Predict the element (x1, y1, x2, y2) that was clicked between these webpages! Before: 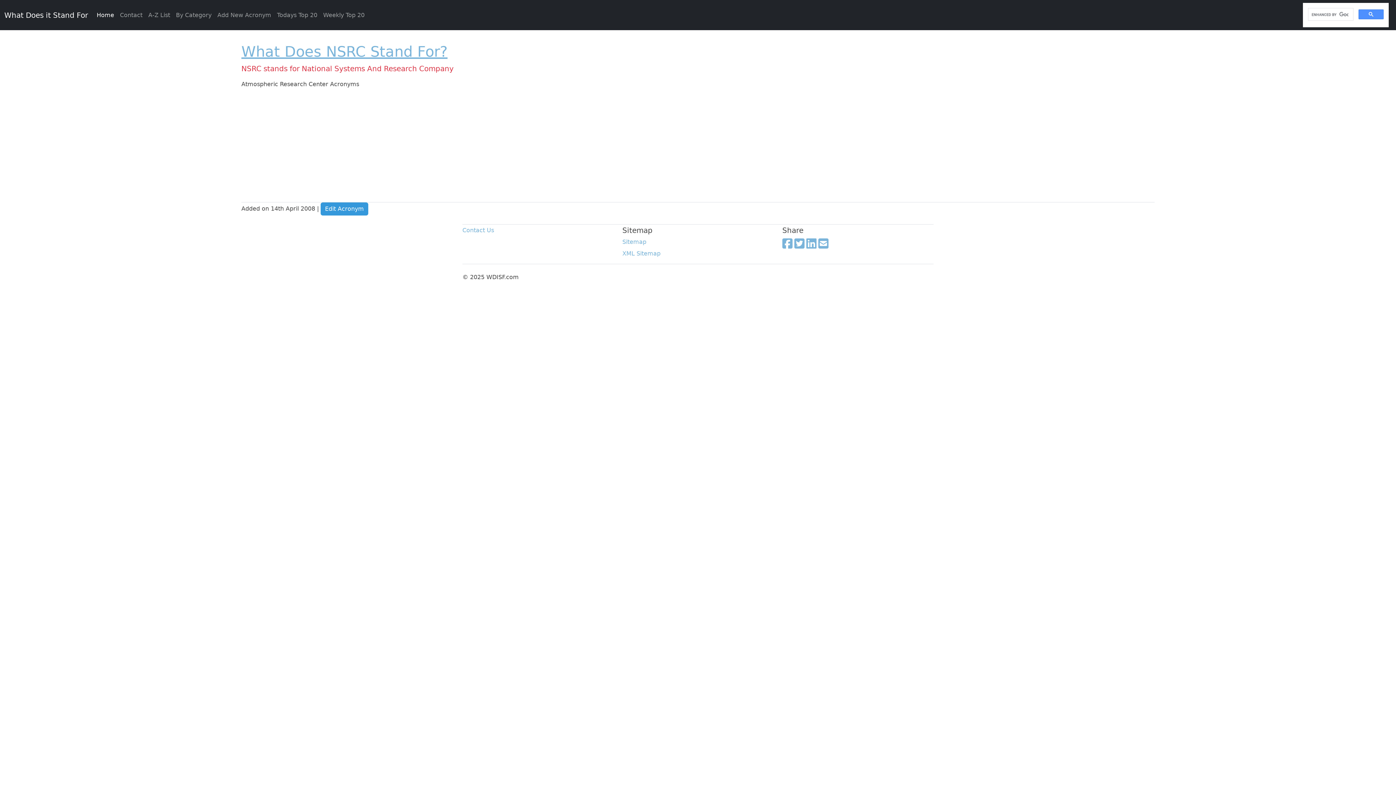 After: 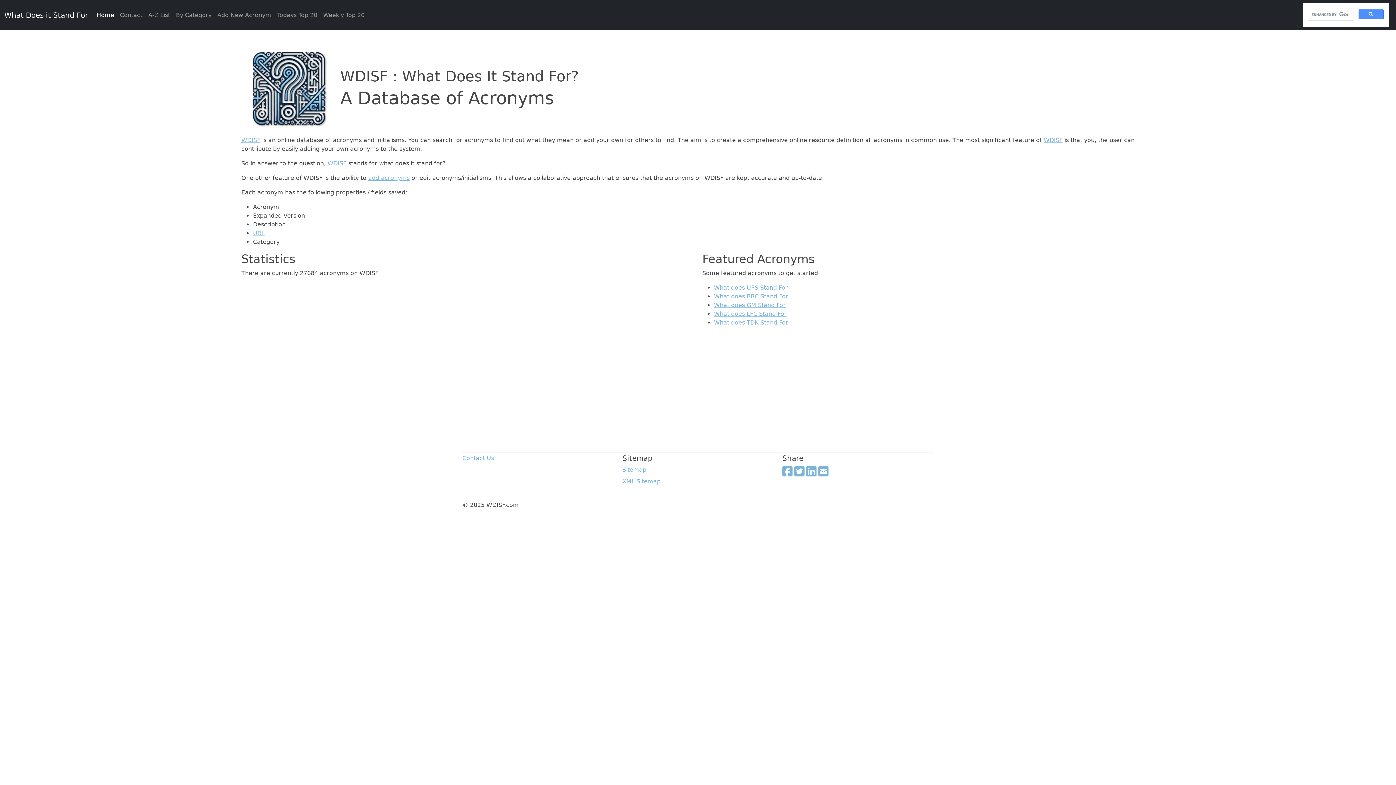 Action: label: What Does it Stand For bbox: (4, 7, 88, 22)